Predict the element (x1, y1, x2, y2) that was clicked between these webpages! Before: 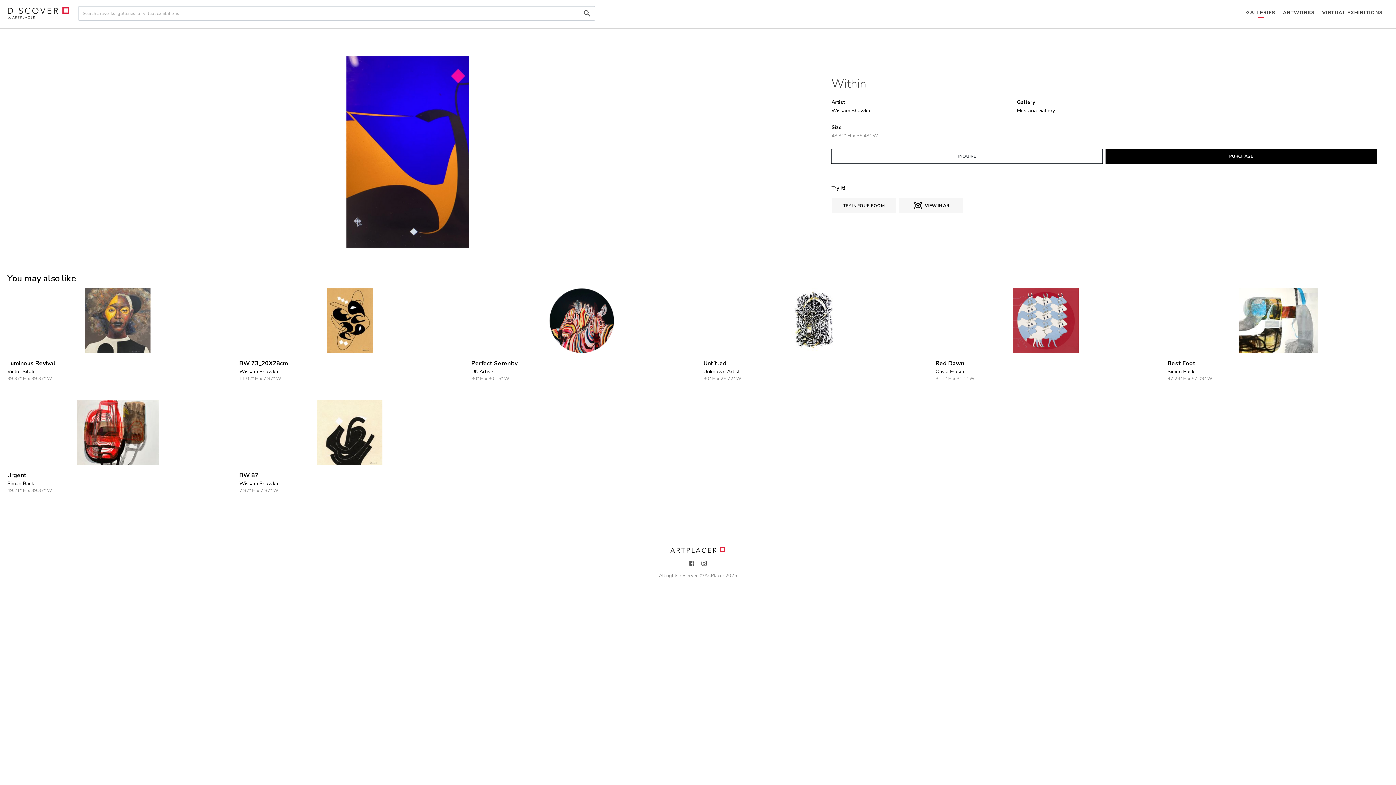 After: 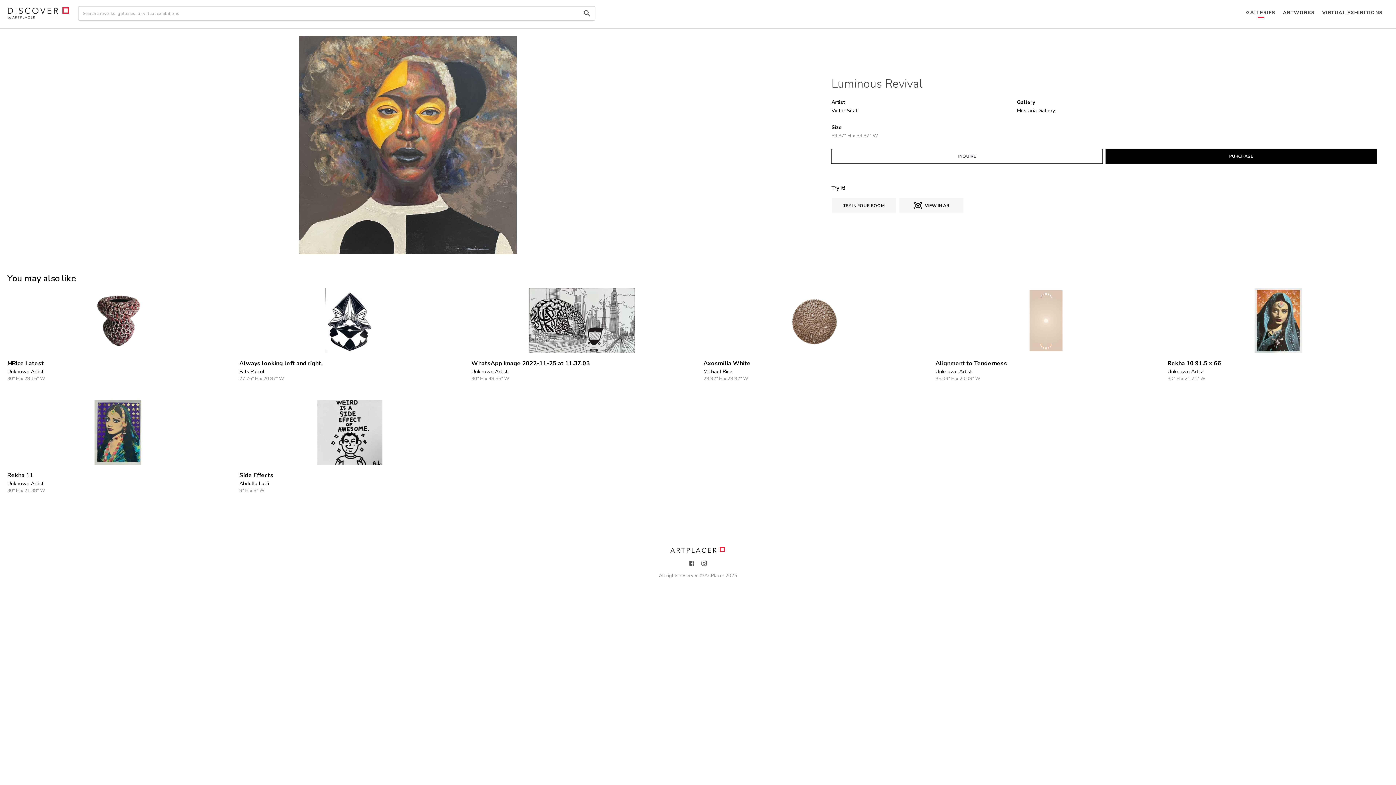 Action: label: Luminous Revival

Victor Sitali

39.37" H x 39.37" W bbox: (7, 288, 228, 382)